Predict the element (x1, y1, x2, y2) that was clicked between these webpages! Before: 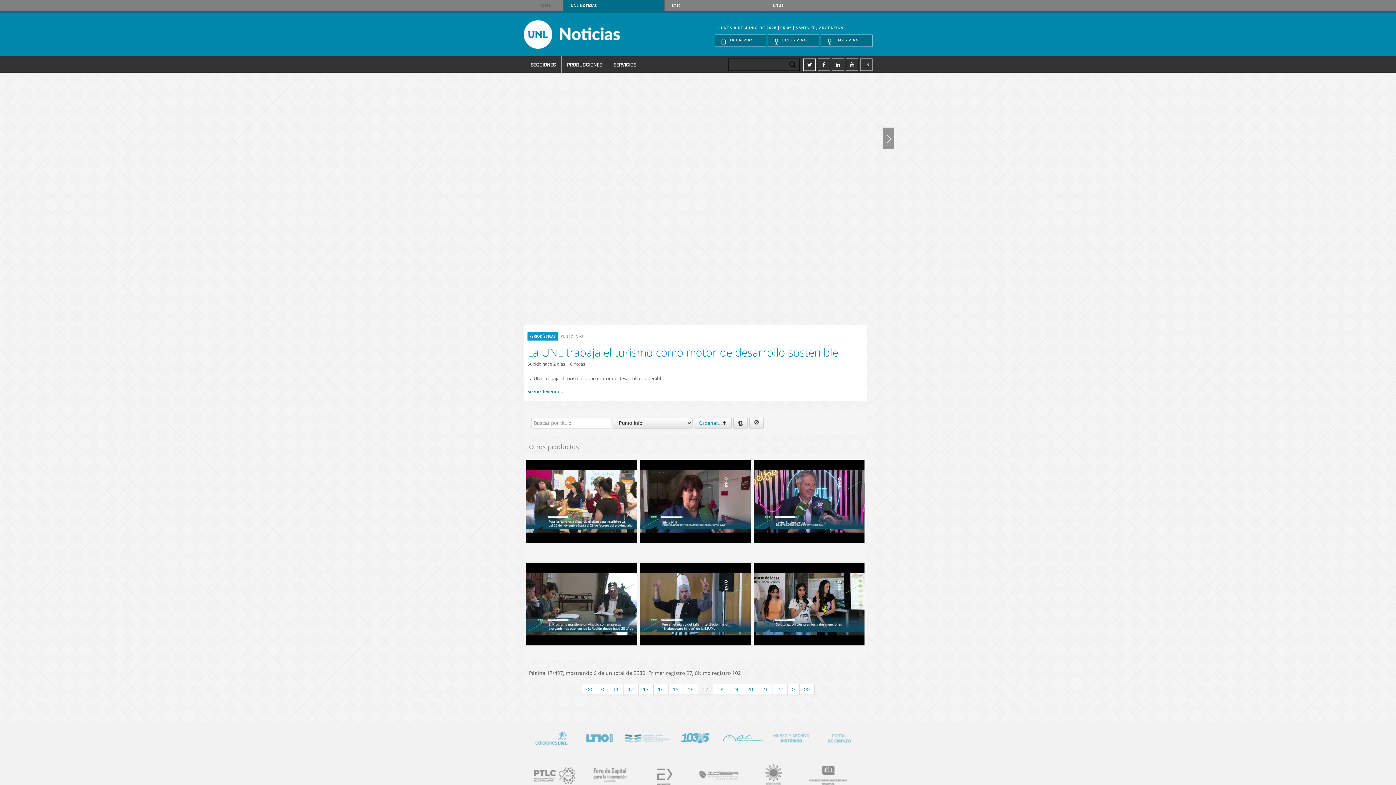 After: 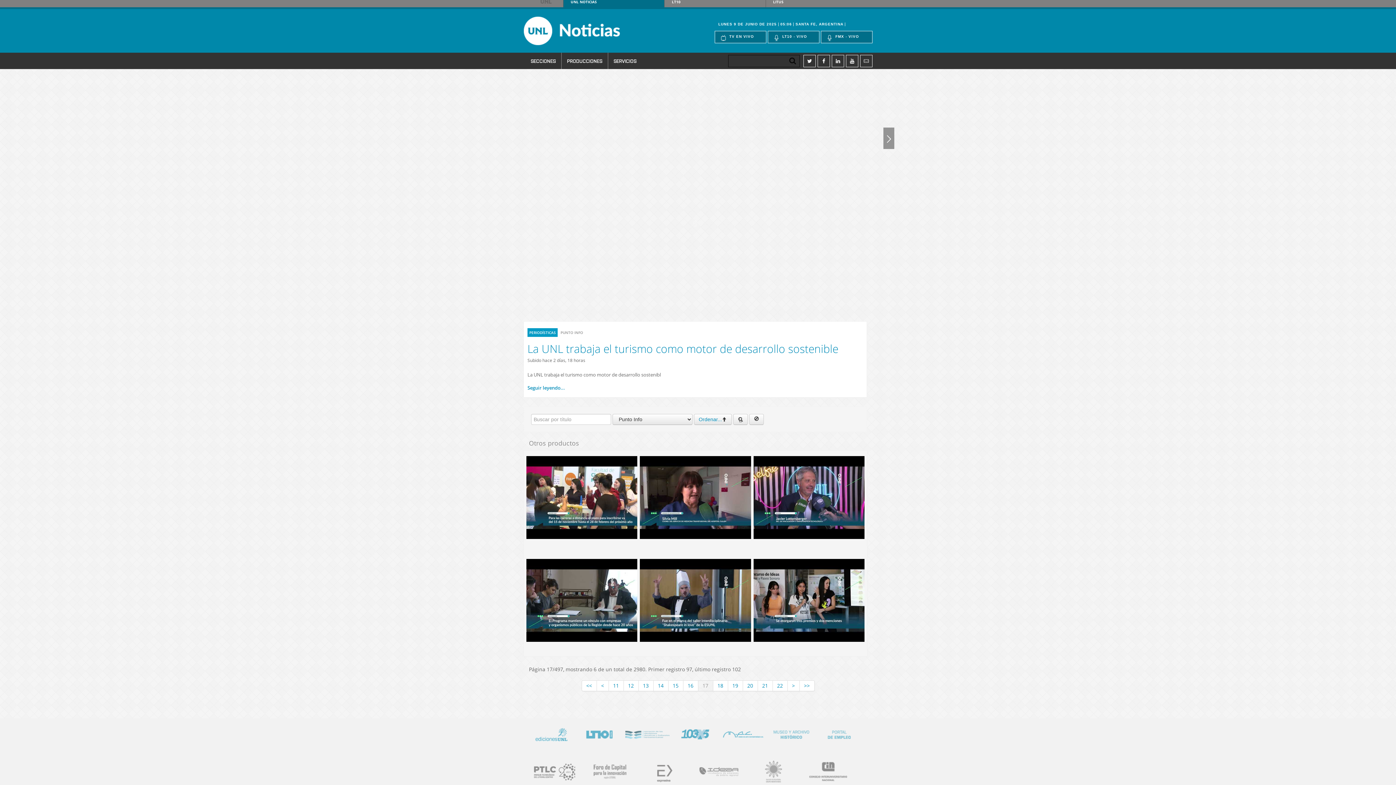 Action: label: http://www.grupomontevideo.edu.uy bbox: (745, 759, 793, 789)